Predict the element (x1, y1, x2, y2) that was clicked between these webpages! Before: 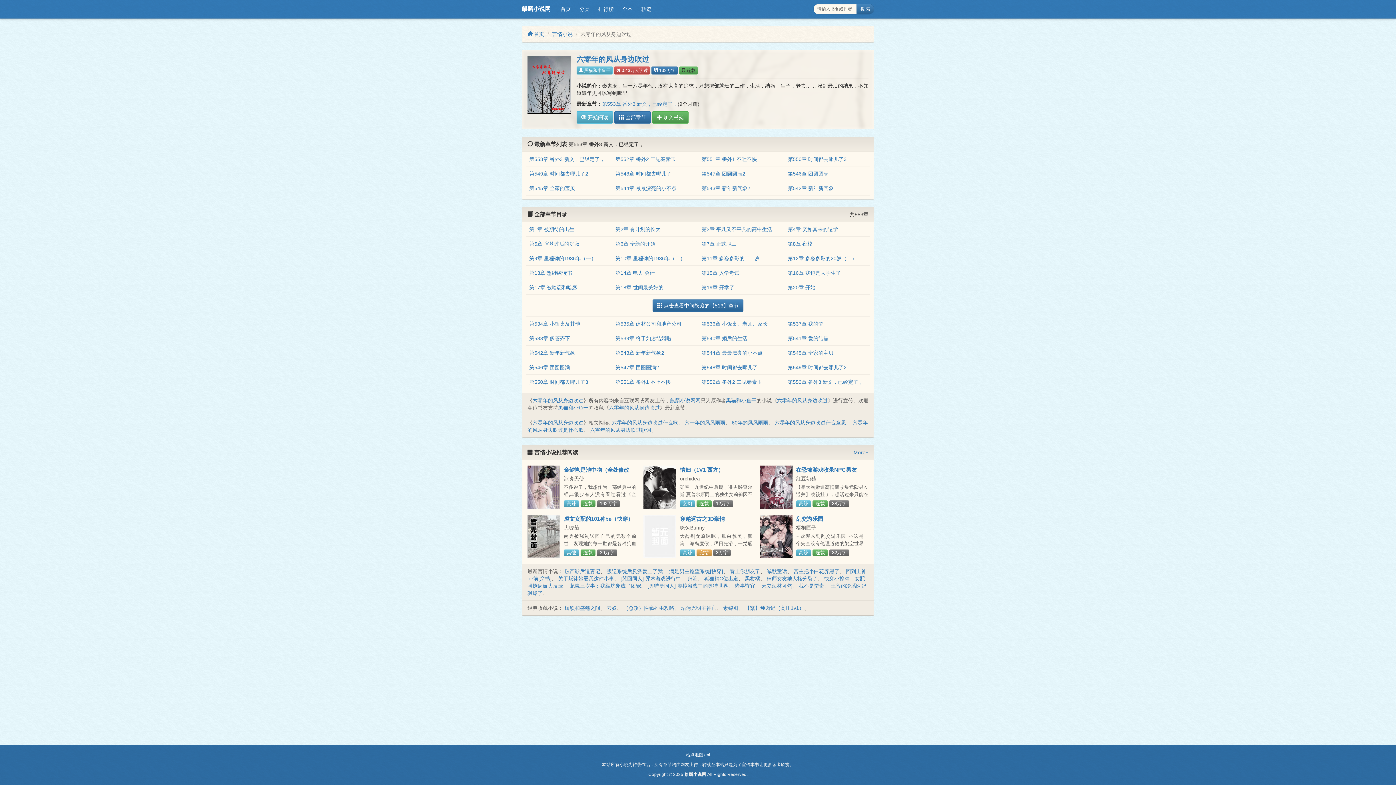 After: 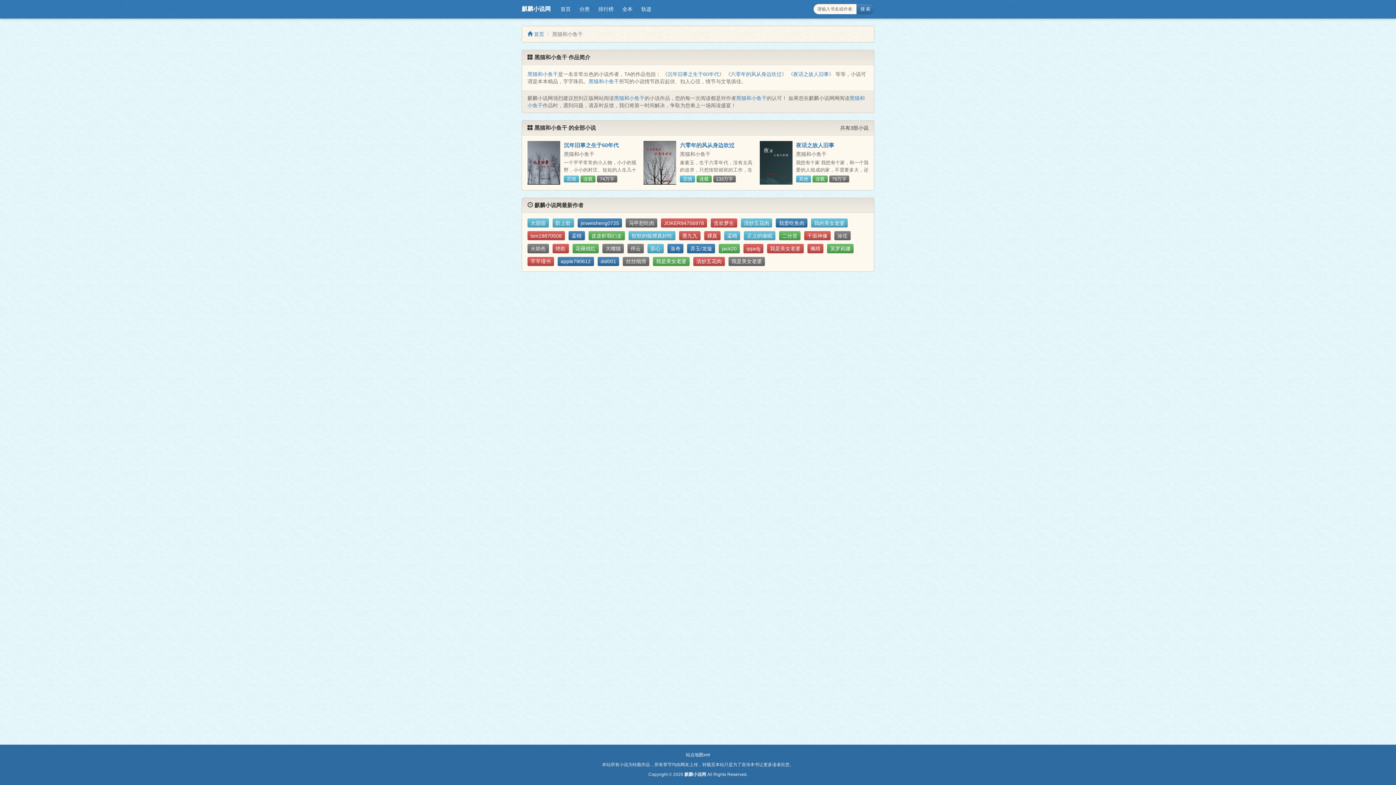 Action: bbox: (576, 66, 612, 74) label:  黑猫和小鱼干